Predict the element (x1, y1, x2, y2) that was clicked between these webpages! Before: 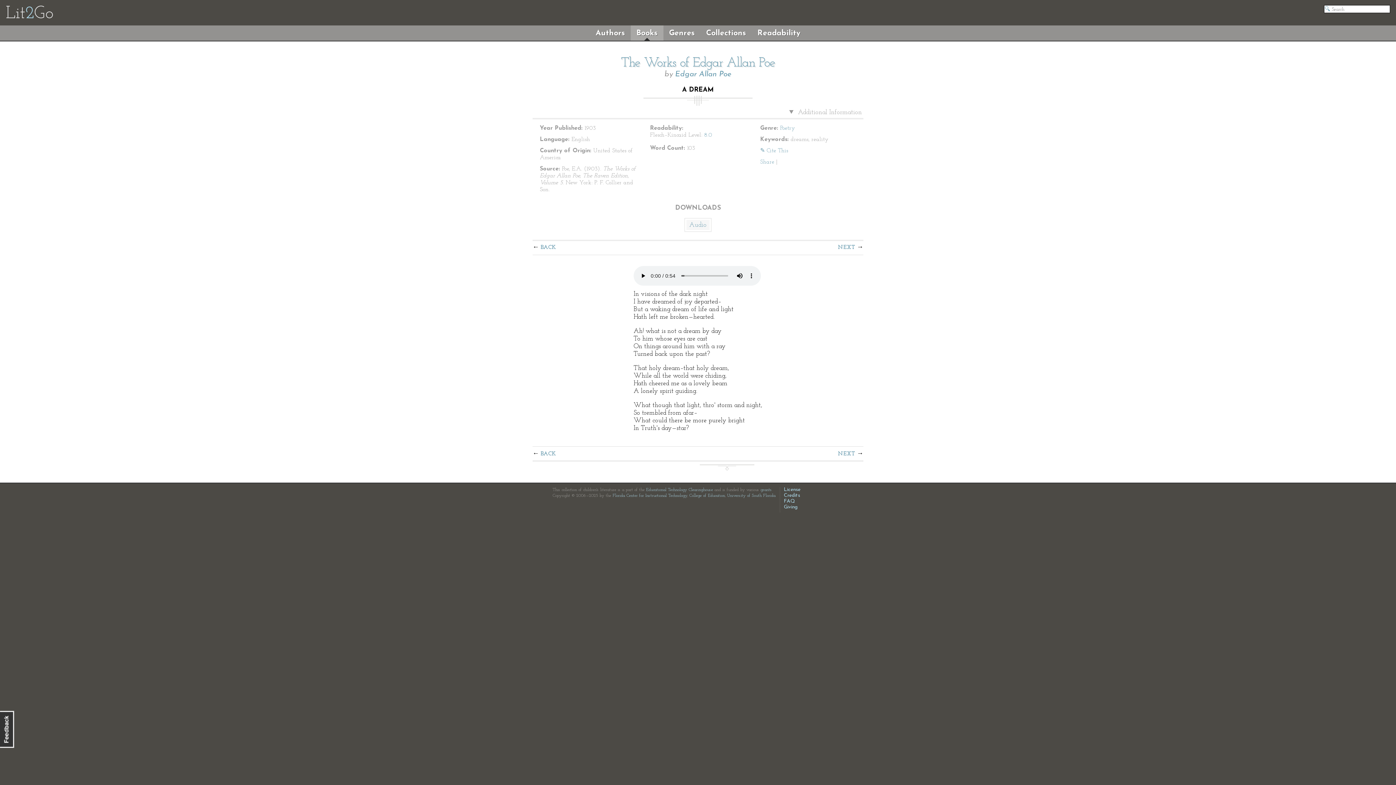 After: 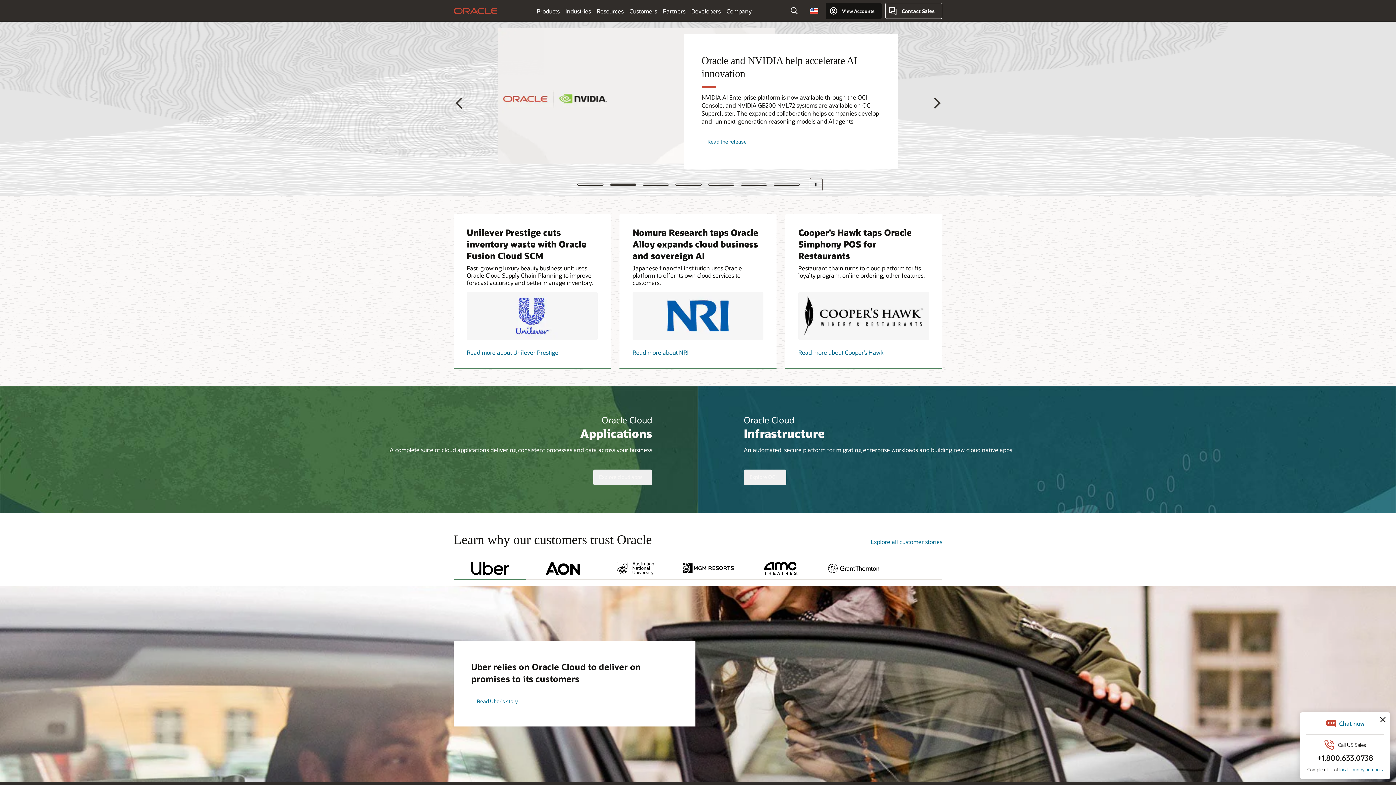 Action: bbox: (760, 159, 774, 165) label: Share